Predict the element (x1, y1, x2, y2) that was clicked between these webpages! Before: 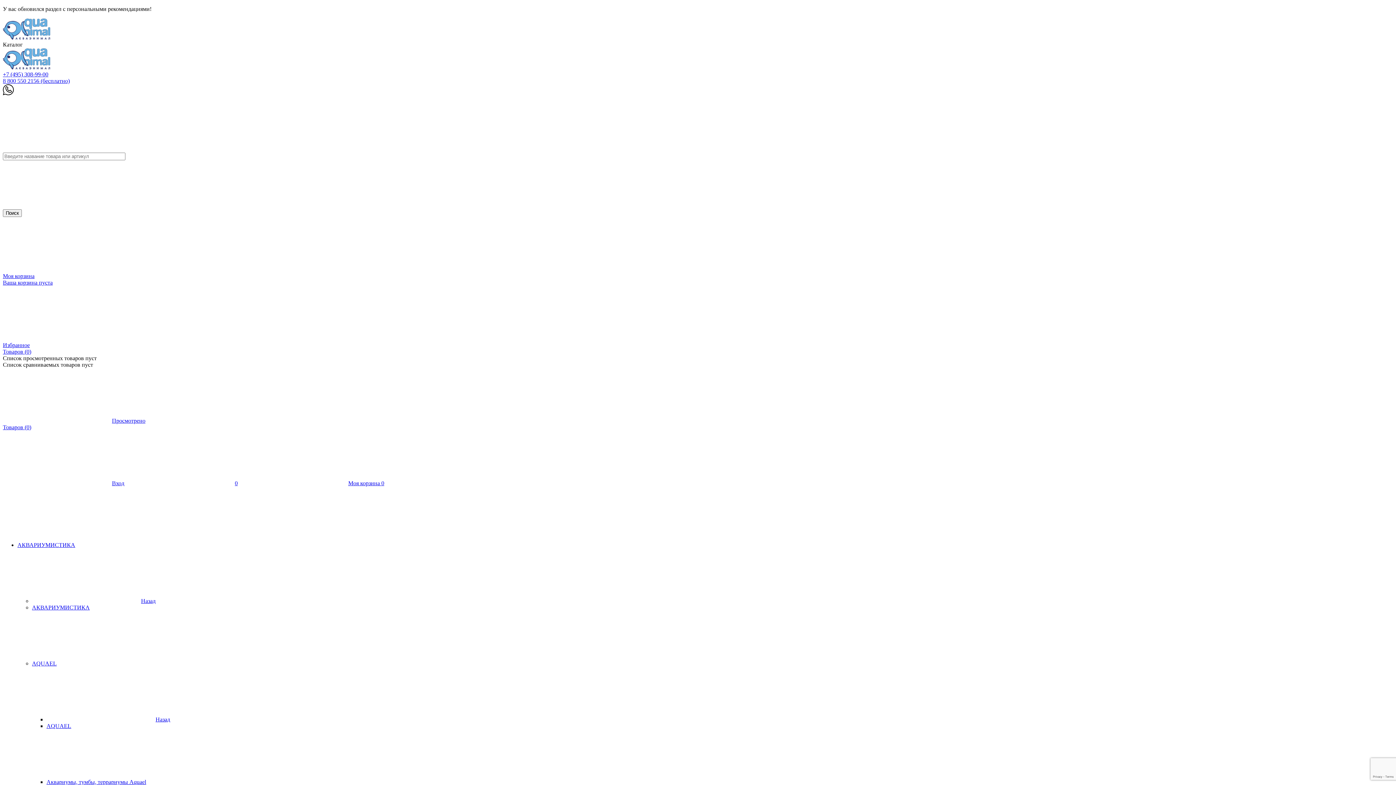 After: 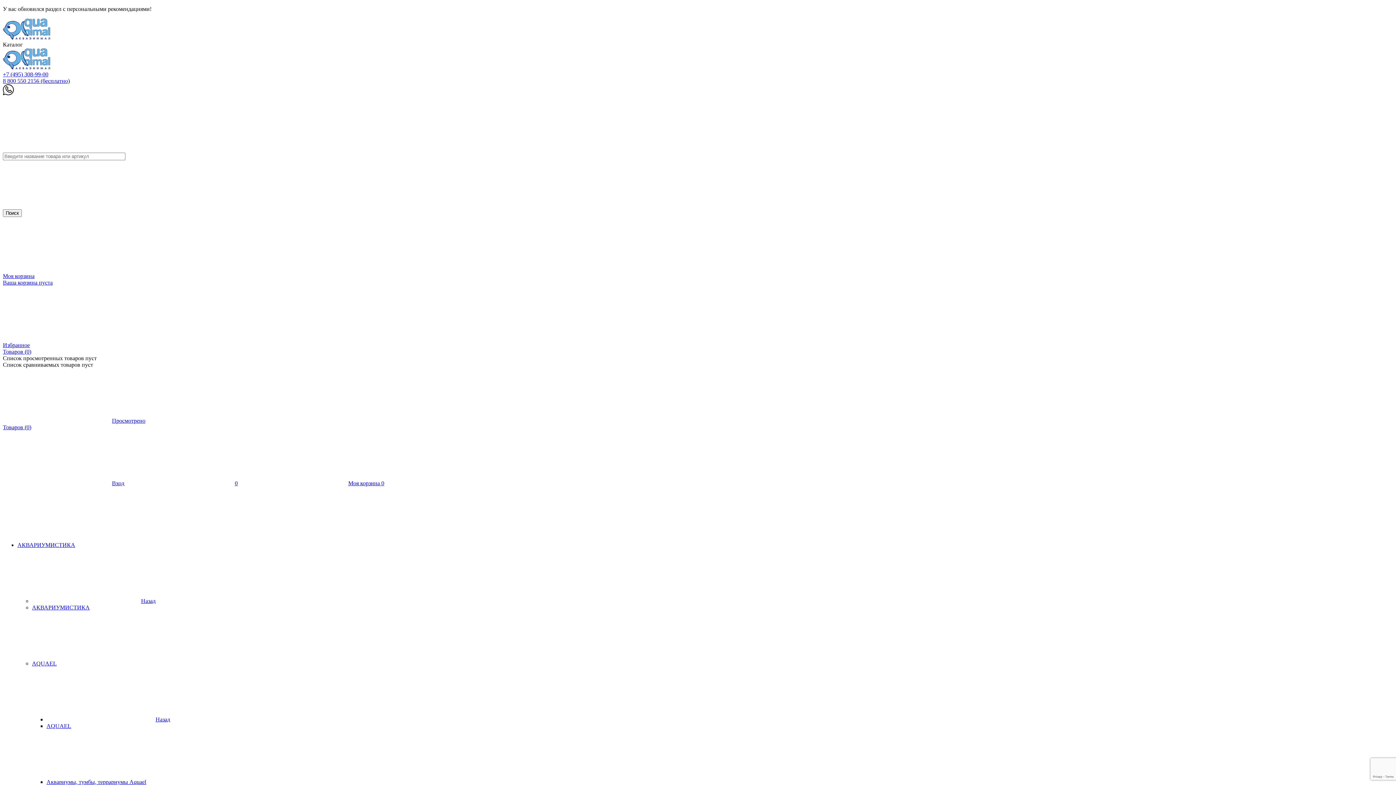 Action: label: AQUAEL bbox: (32, 660, 165, 666)